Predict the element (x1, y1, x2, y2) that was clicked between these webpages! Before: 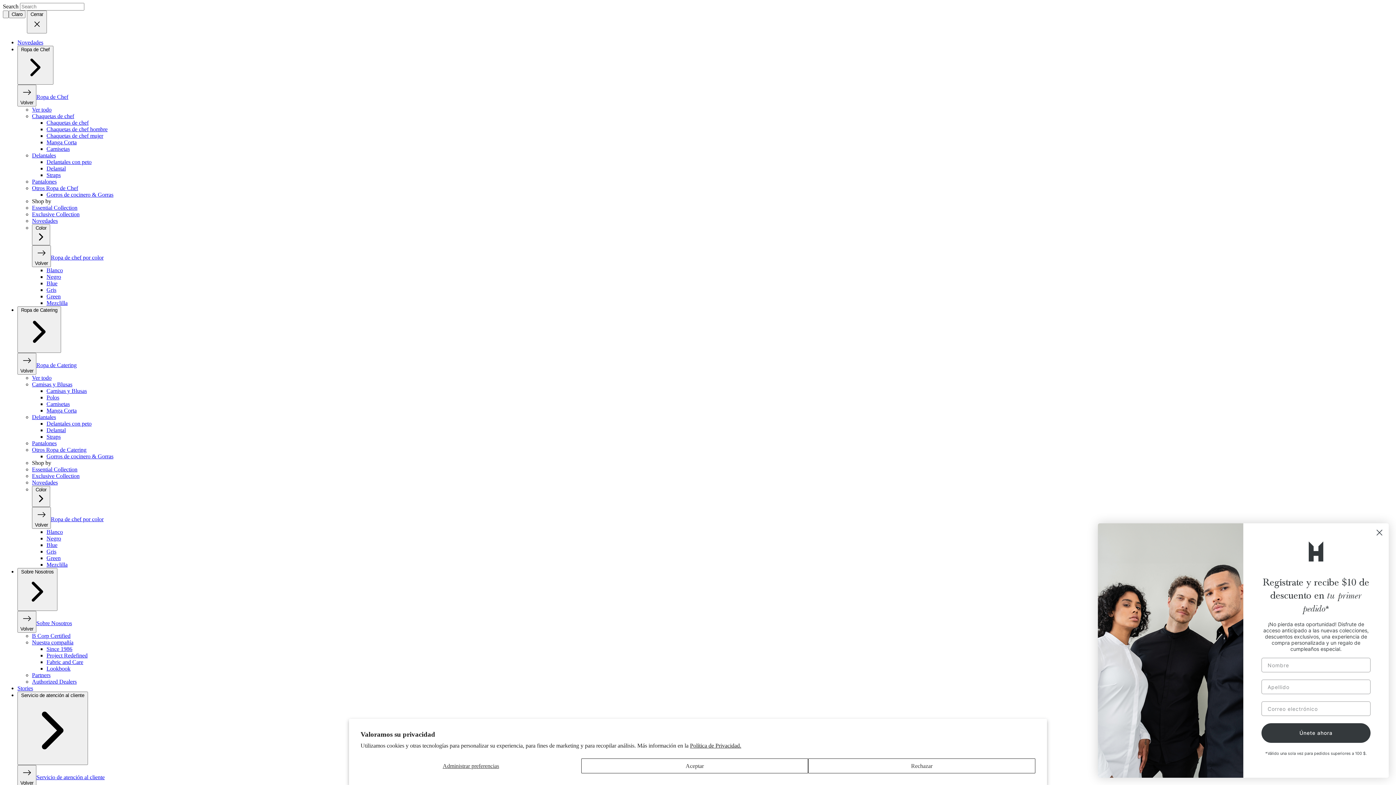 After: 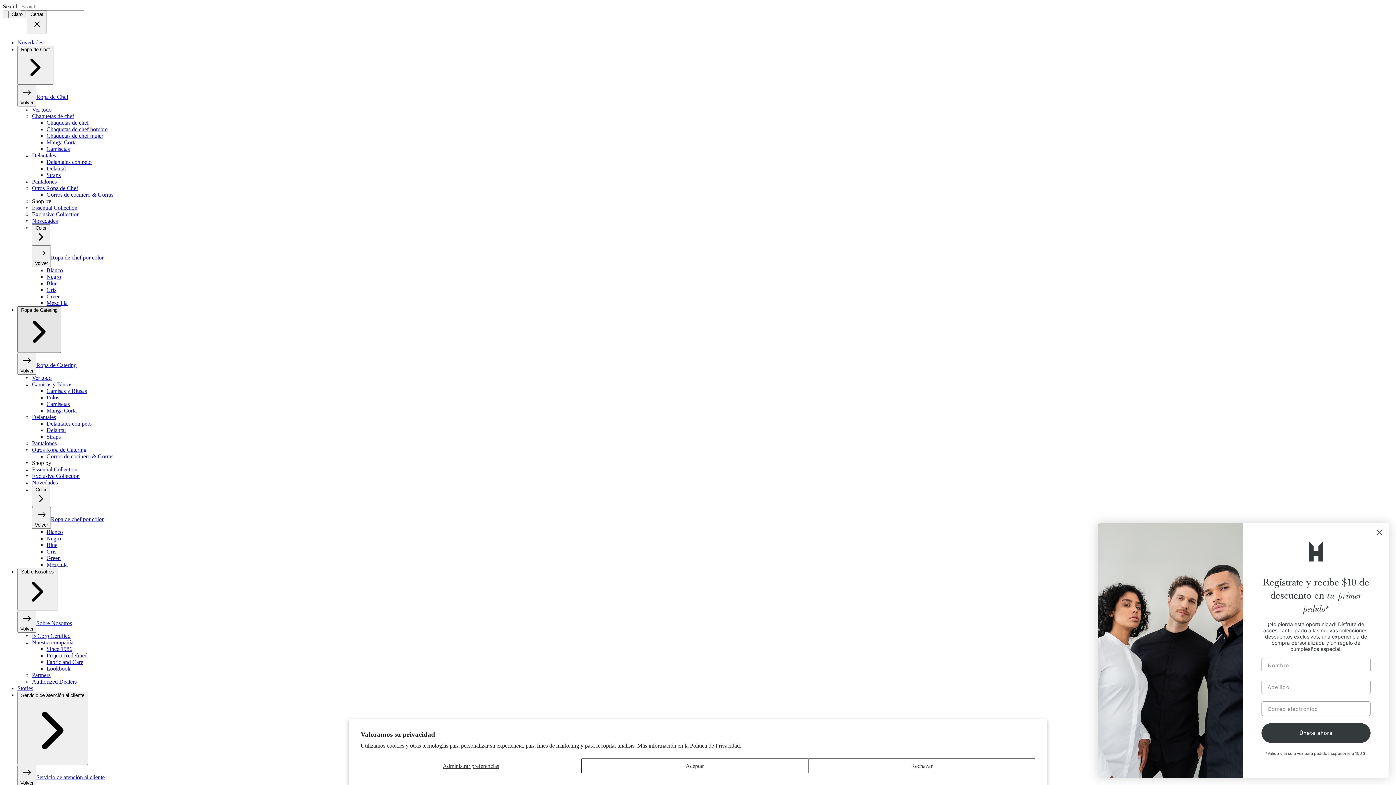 Action: bbox: (17, 306, 61, 353) label: Ropa de Catering 